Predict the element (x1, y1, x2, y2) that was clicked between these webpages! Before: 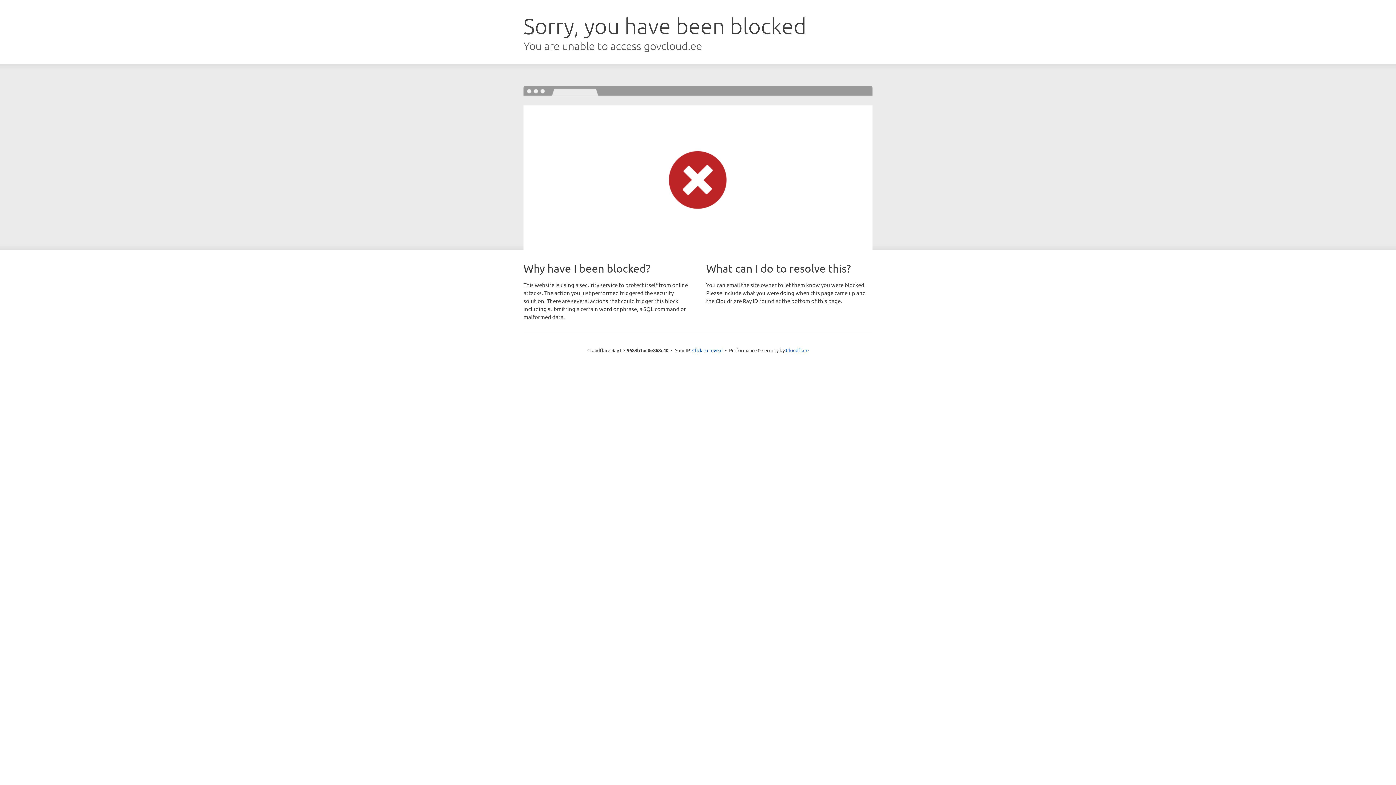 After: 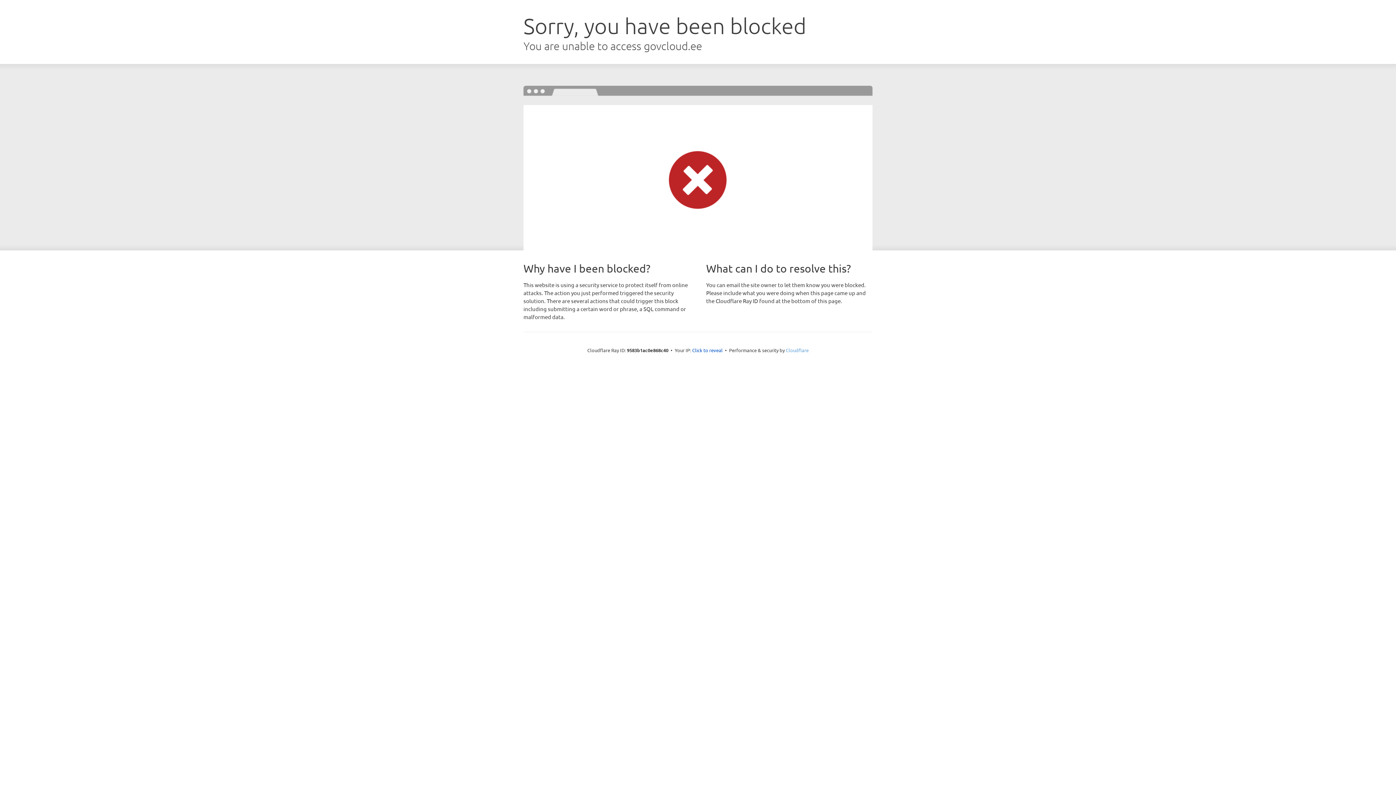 Action: label: Cloudflare bbox: (786, 347, 808, 353)